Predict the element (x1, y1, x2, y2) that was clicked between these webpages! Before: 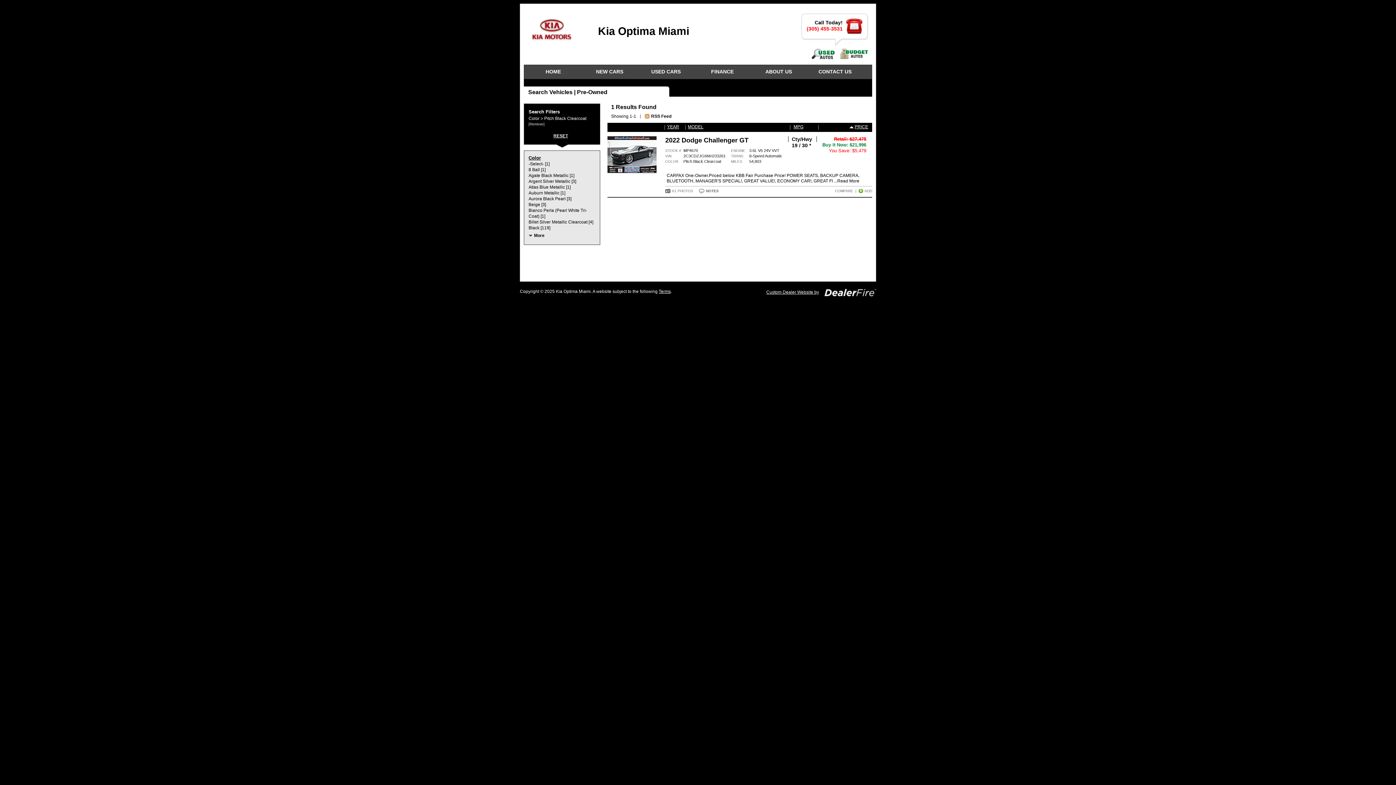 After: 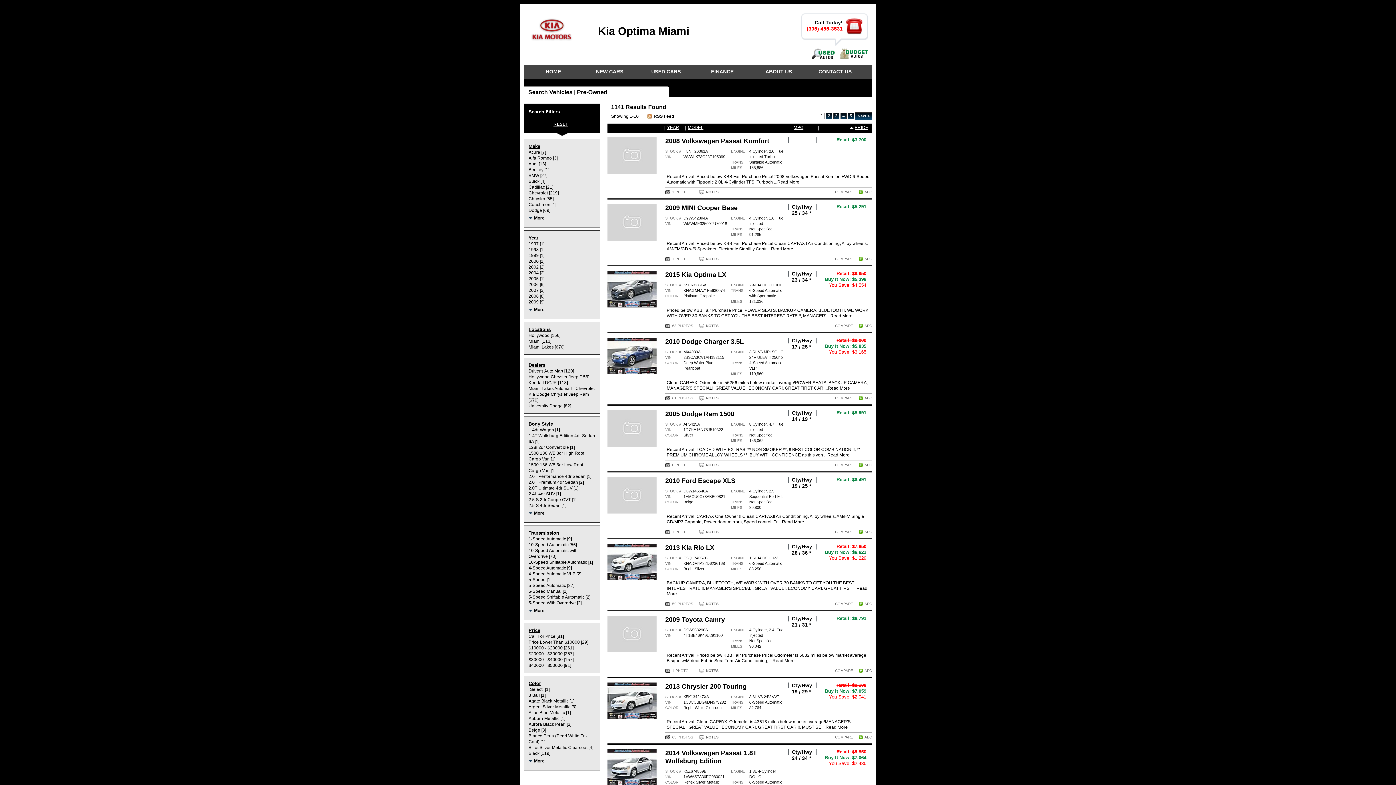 Action: label: USED CARS bbox: (640, 65, 690, 78)